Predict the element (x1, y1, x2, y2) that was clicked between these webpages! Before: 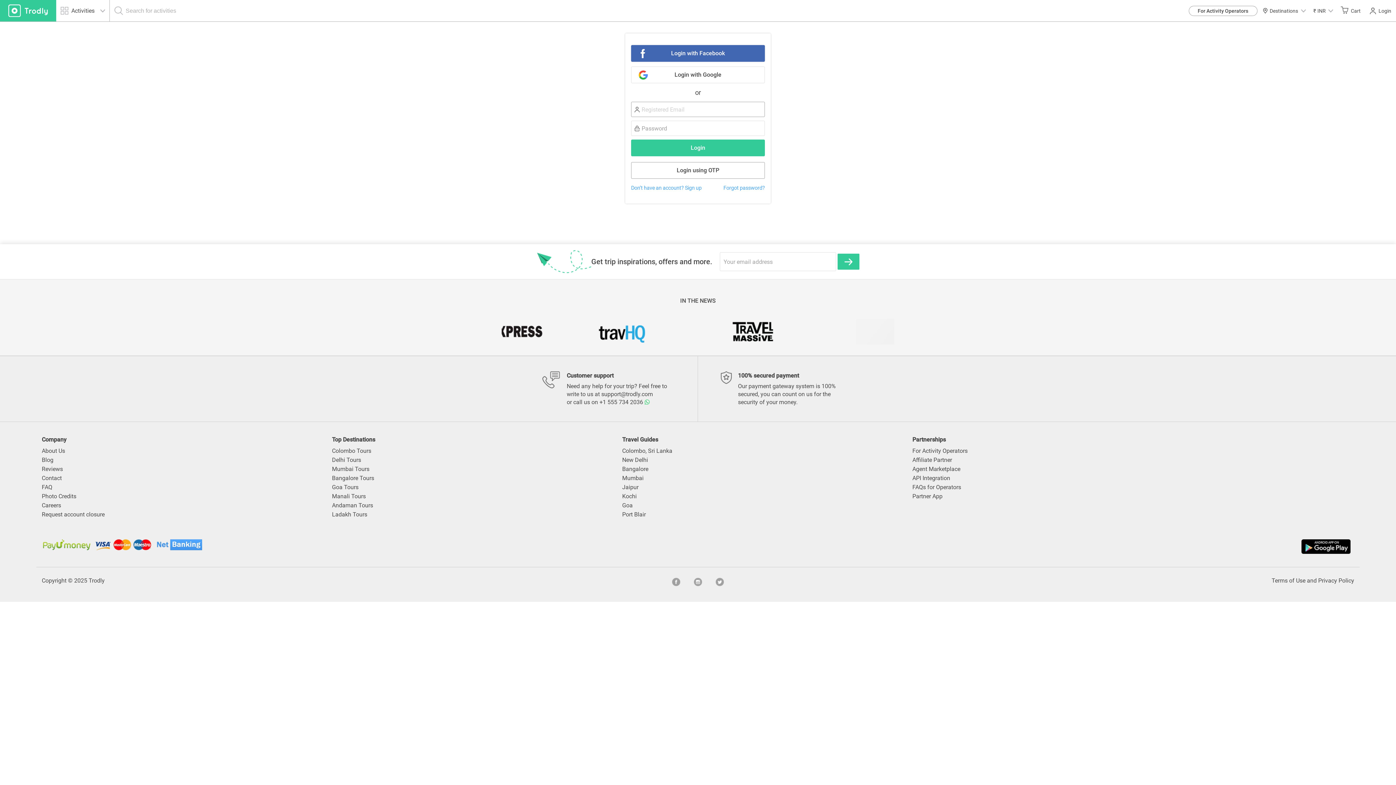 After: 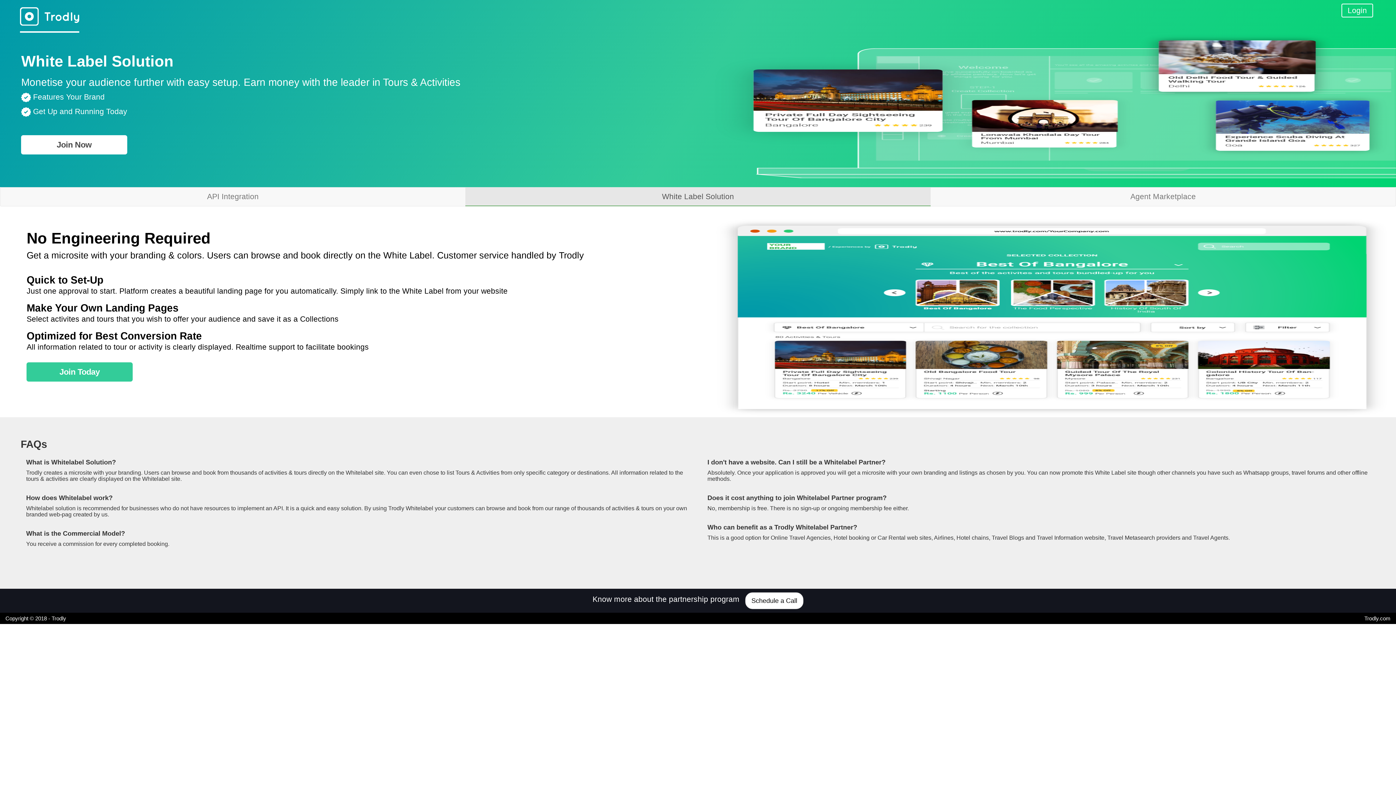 Action: label: Affiliate Partner bbox: (912, 455, 1192, 464)